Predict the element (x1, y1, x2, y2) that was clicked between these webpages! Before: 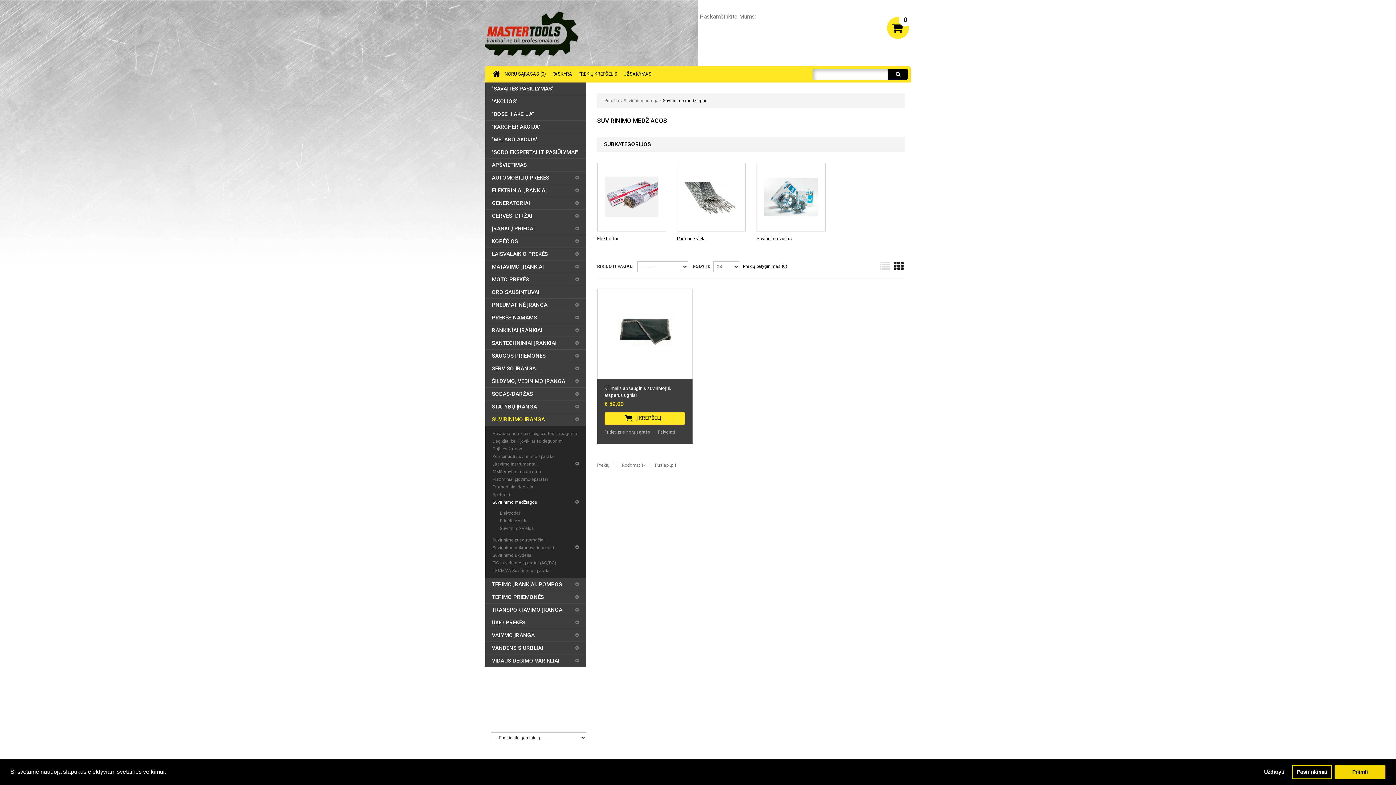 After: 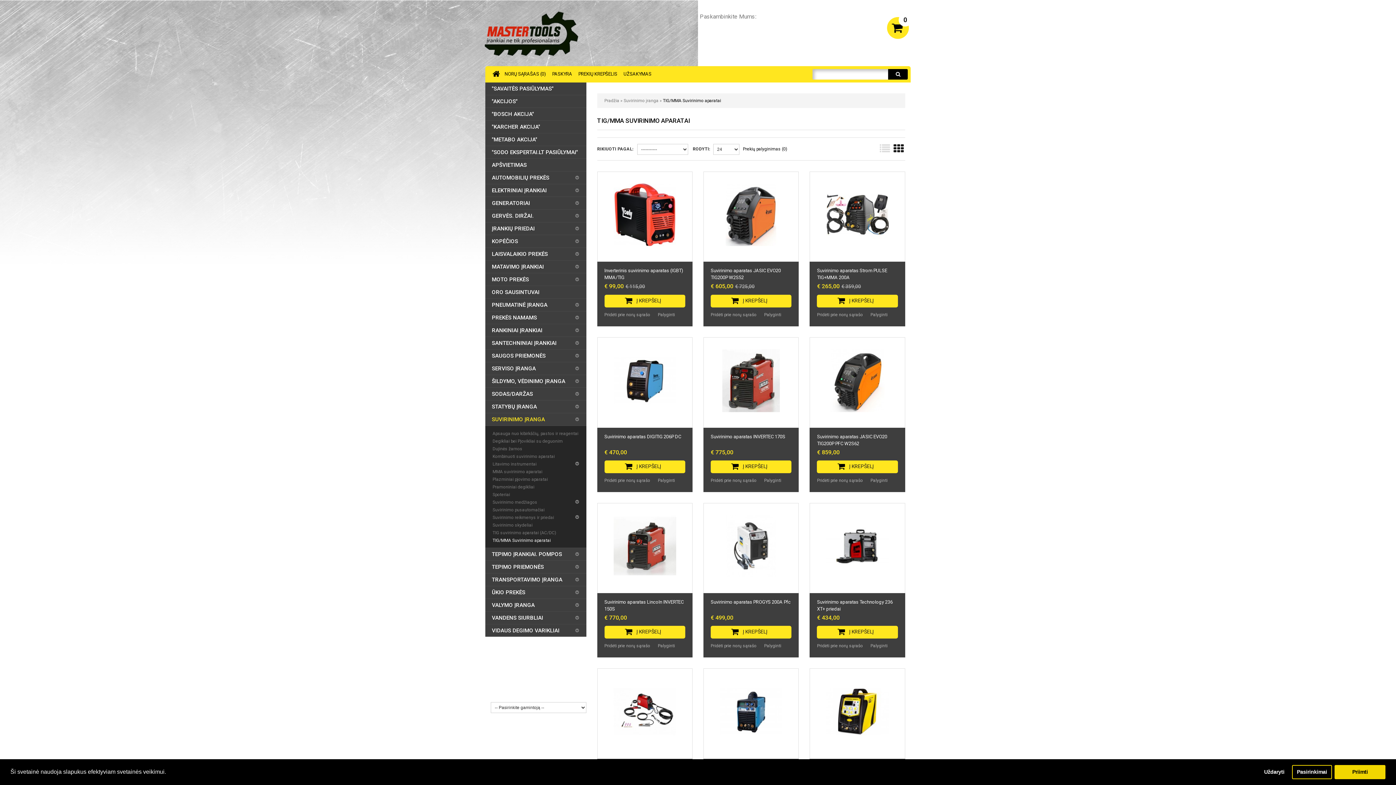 Action: label: TIG/MMA Suvirinimo aparatai bbox: (492, 567, 550, 574)